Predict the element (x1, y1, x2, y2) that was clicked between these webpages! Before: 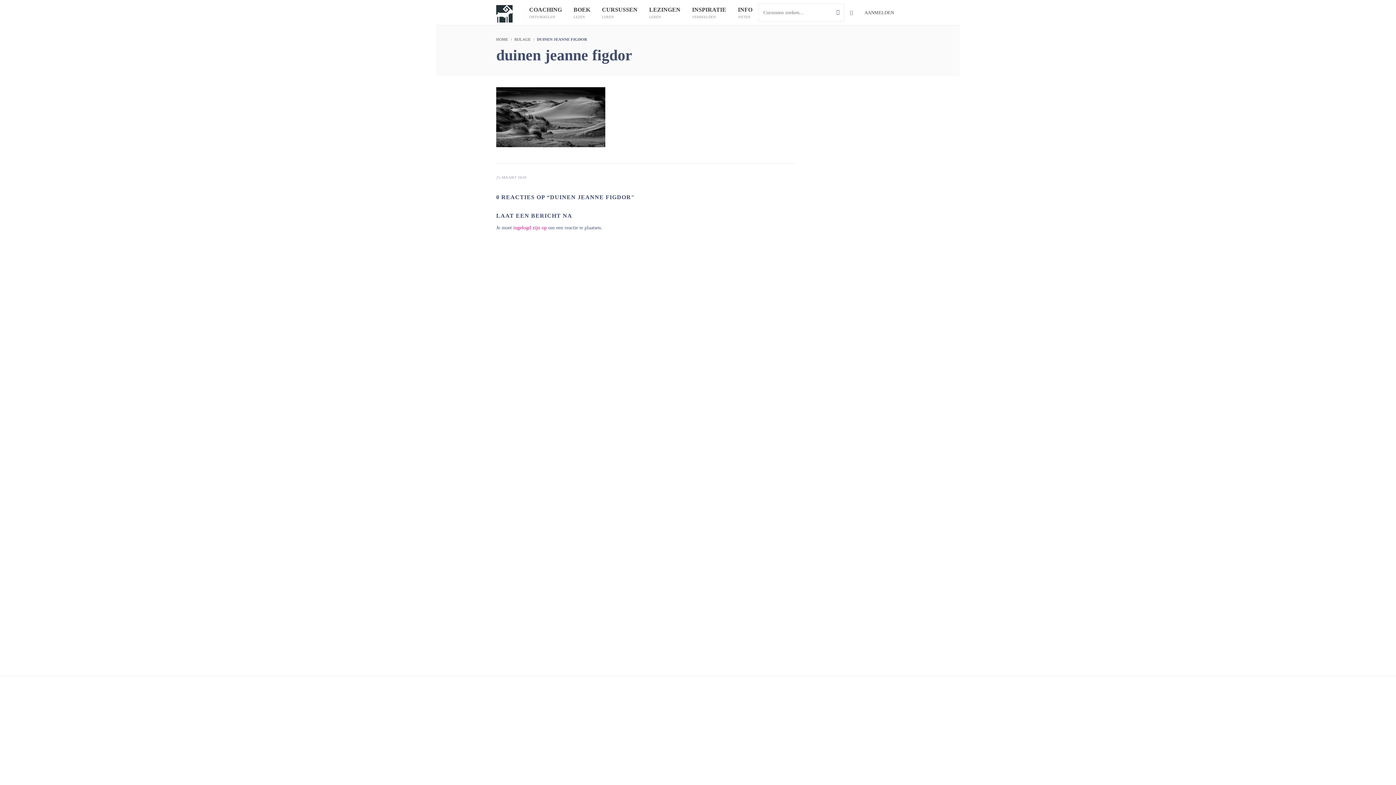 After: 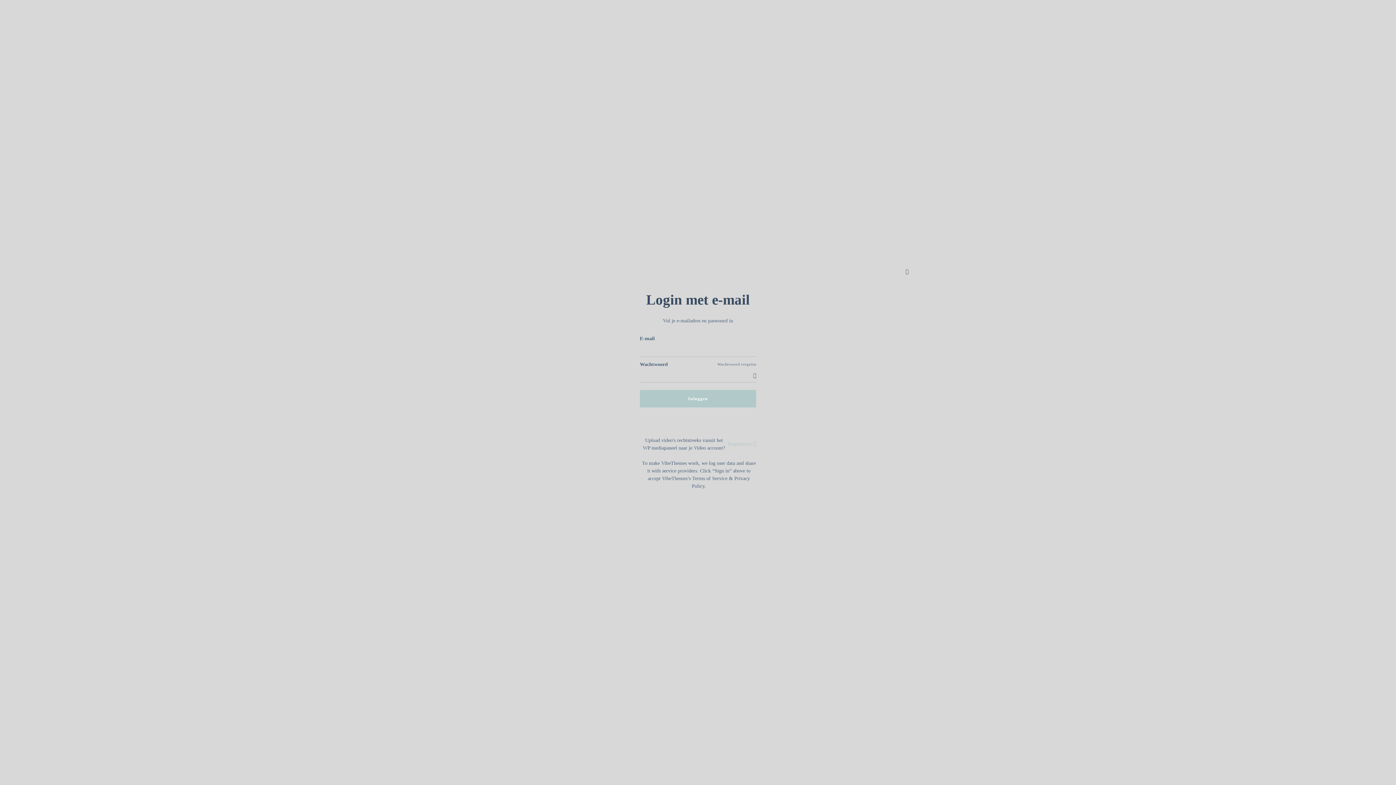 Action: label: AANMELDEN bbox: (862, 3, 896, 21)